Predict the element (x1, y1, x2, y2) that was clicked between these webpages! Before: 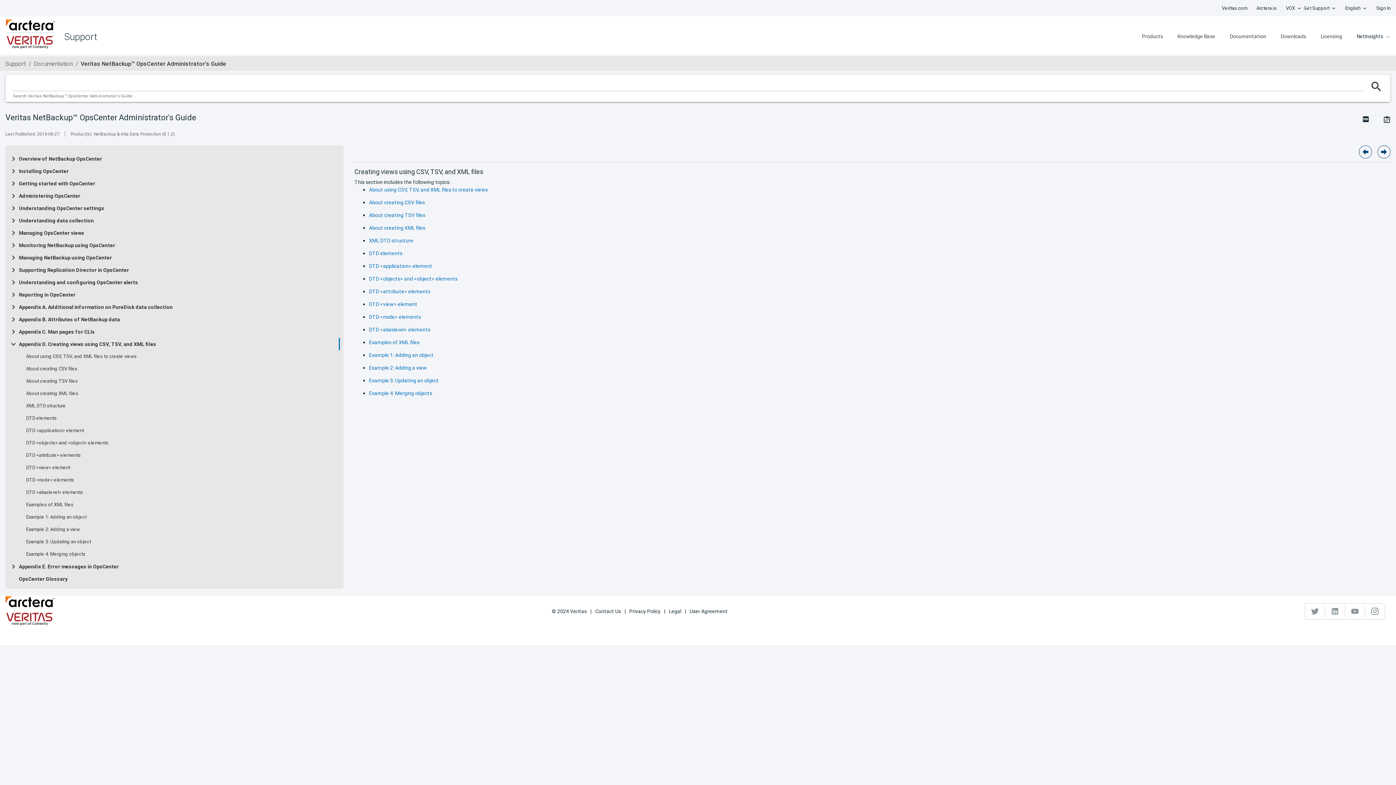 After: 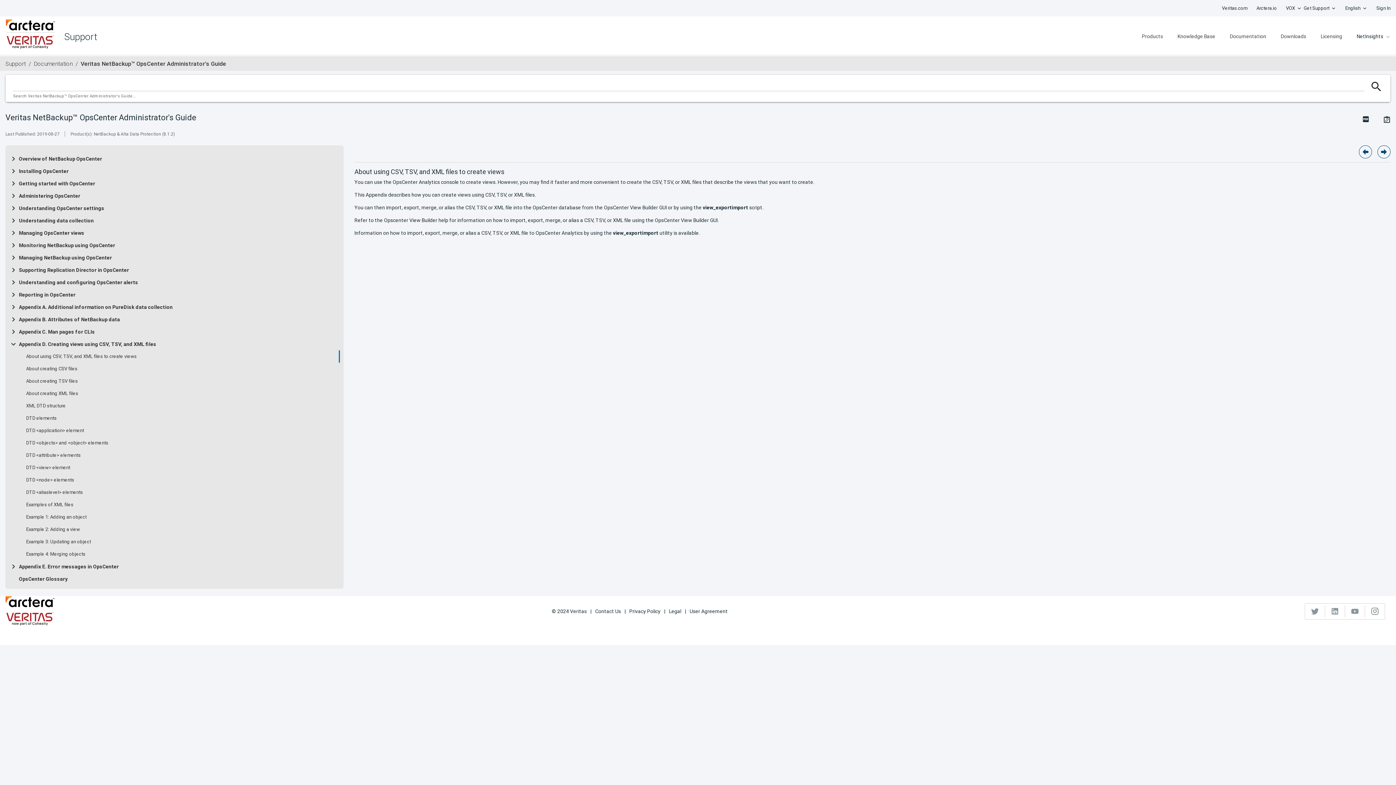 Action: bbox: (1377, 145, 1390, 158)